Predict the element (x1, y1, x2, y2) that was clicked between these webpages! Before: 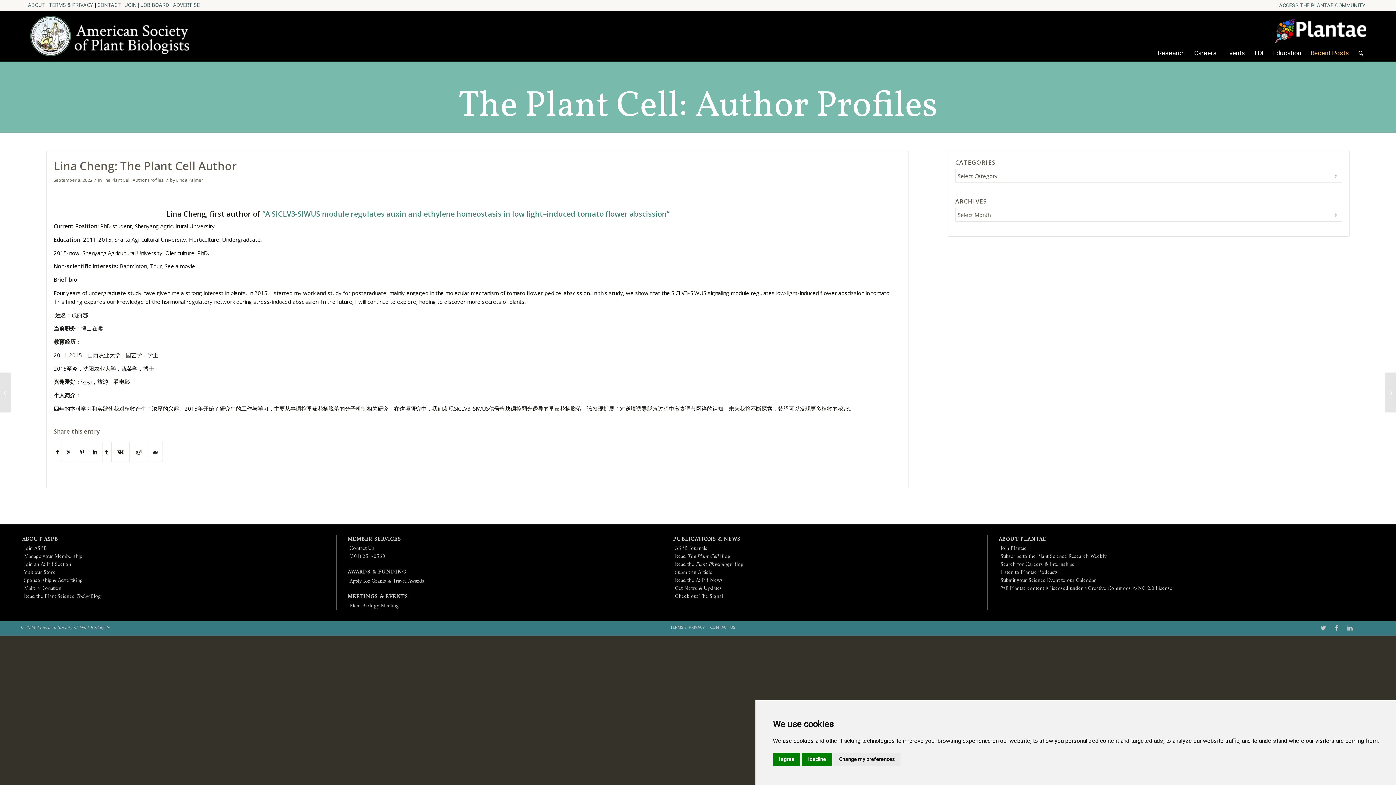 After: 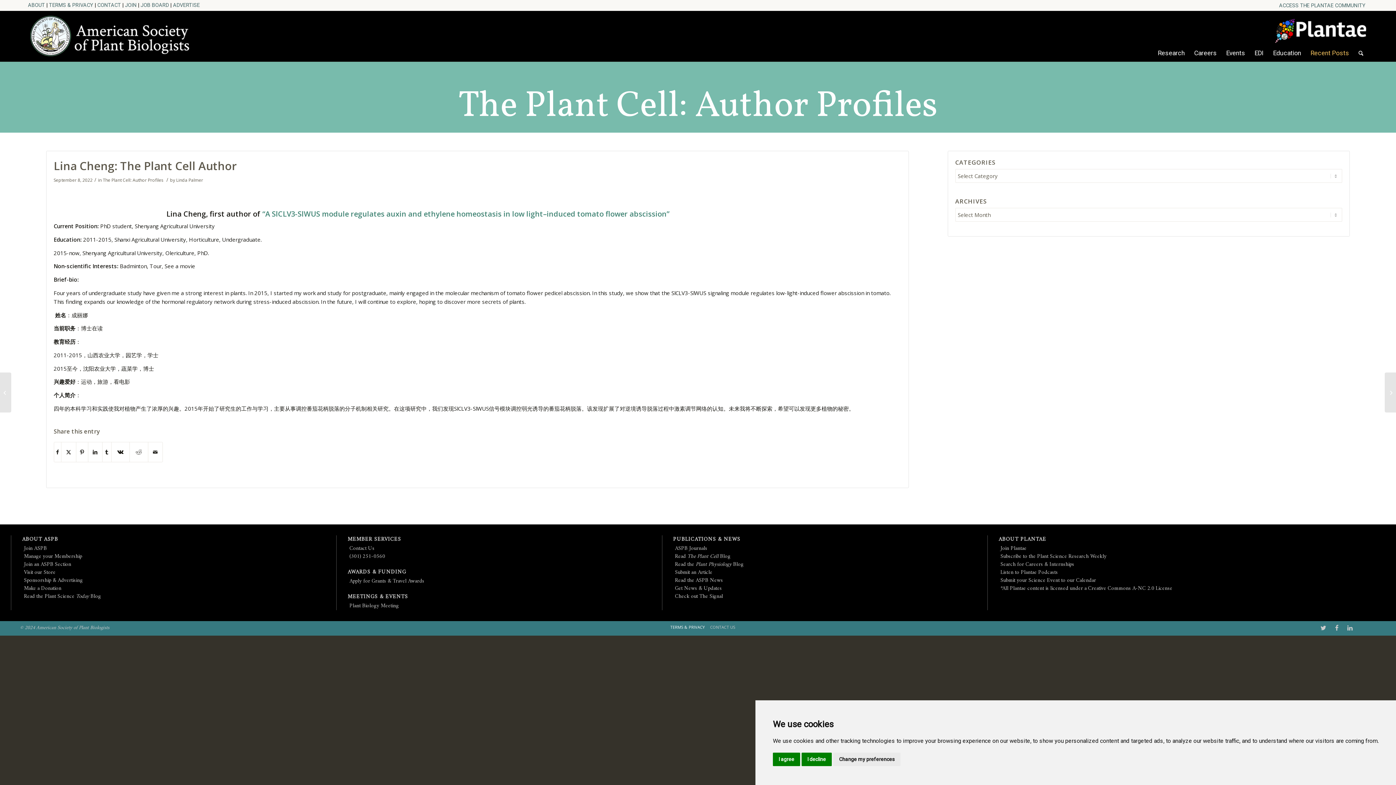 Action: label: TERMS & PRIVACY bbox: (670, 624, 708, 630)